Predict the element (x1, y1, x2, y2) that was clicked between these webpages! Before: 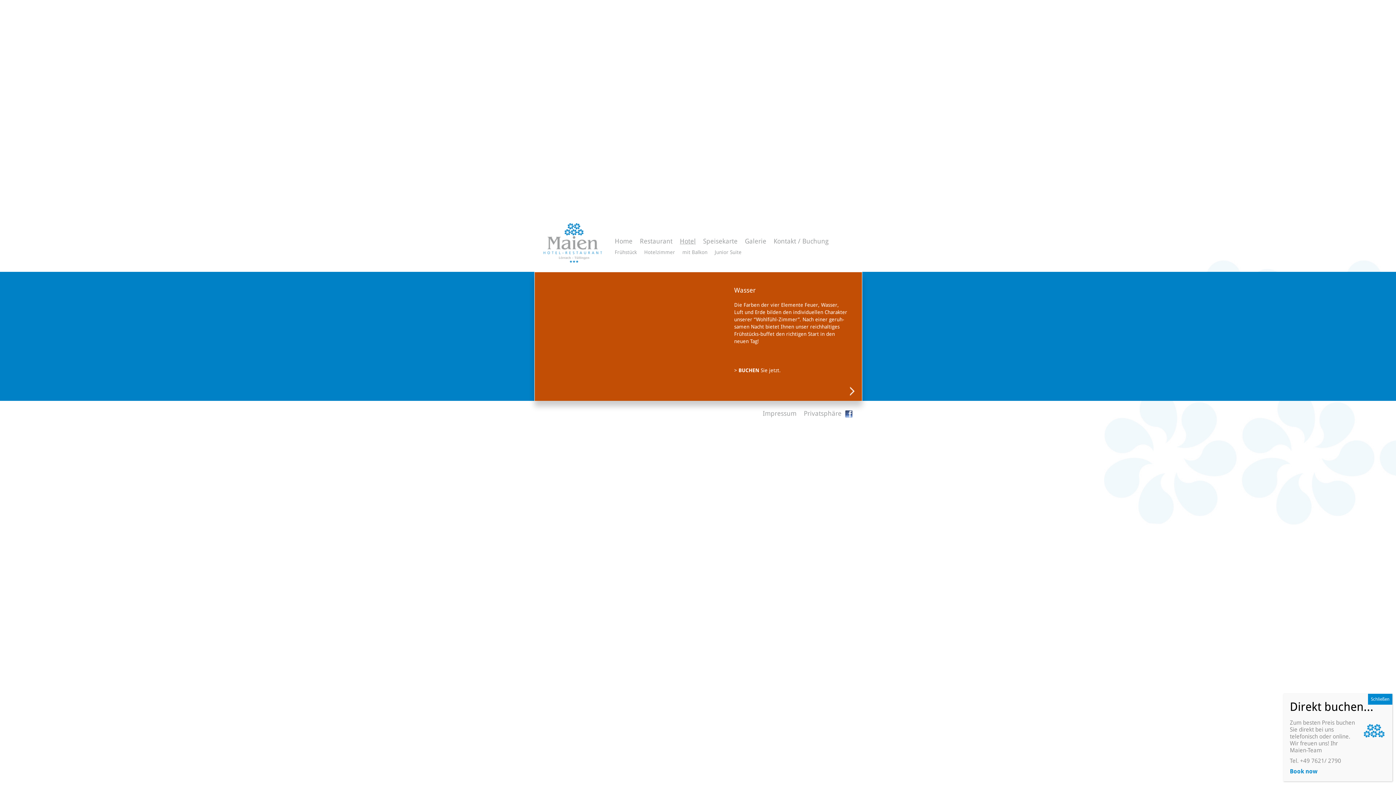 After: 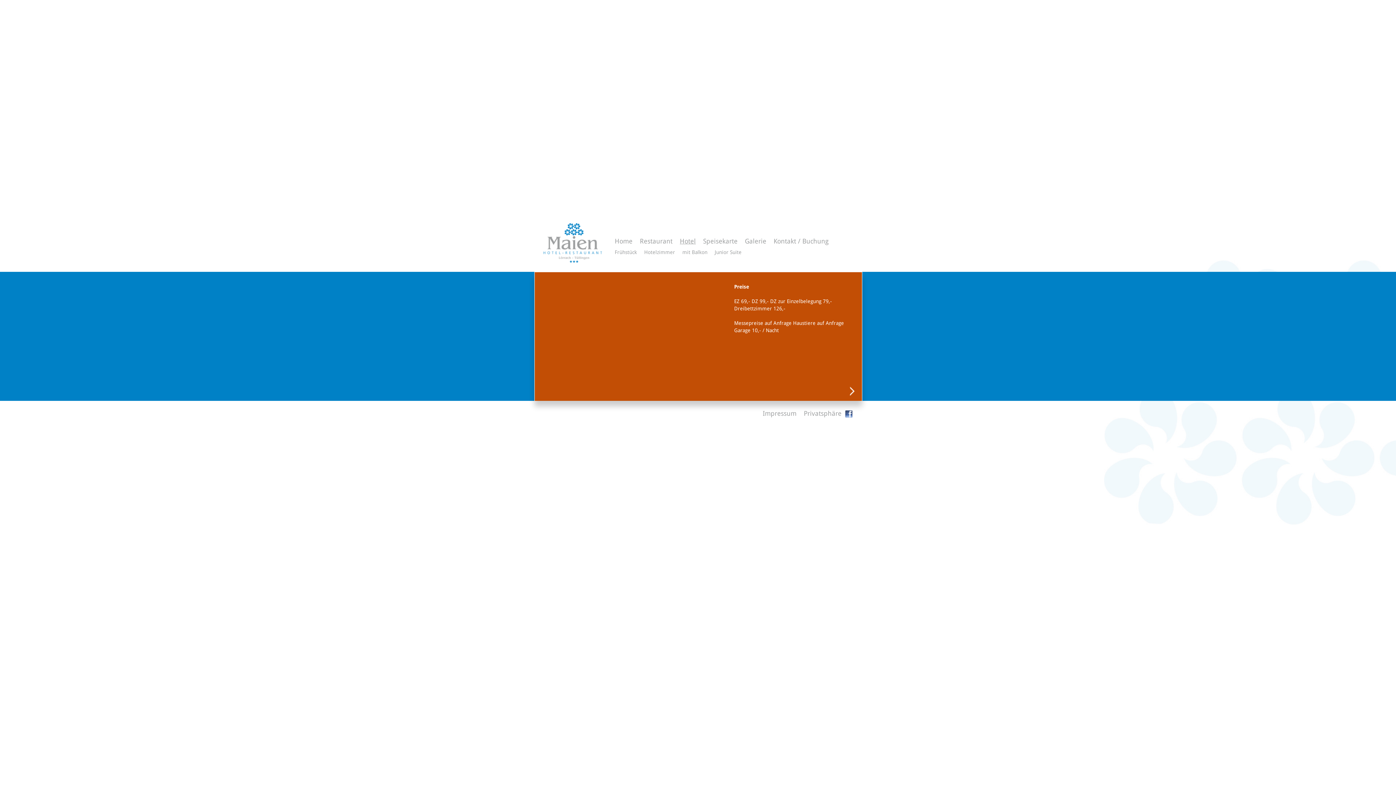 Action: bbox: (847, 386, 856, 396)